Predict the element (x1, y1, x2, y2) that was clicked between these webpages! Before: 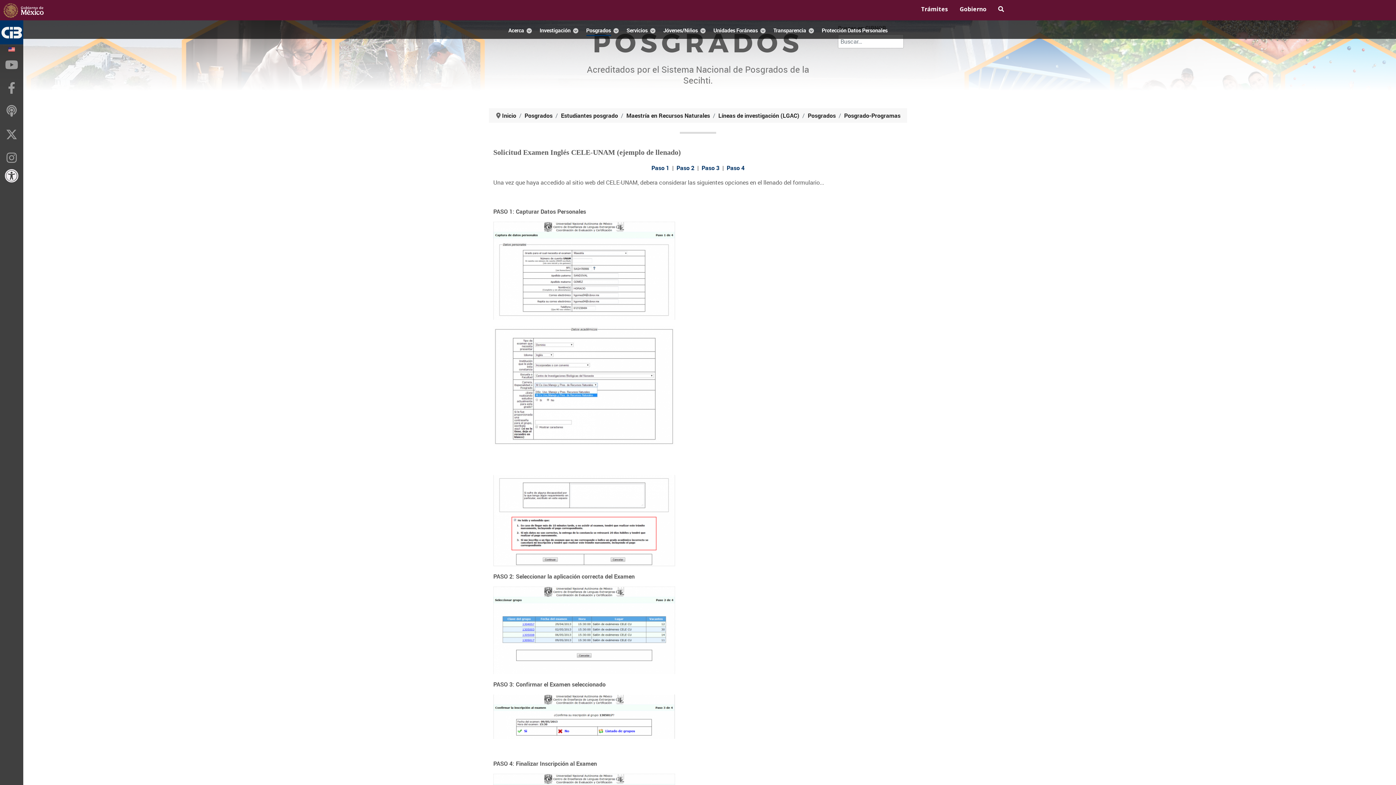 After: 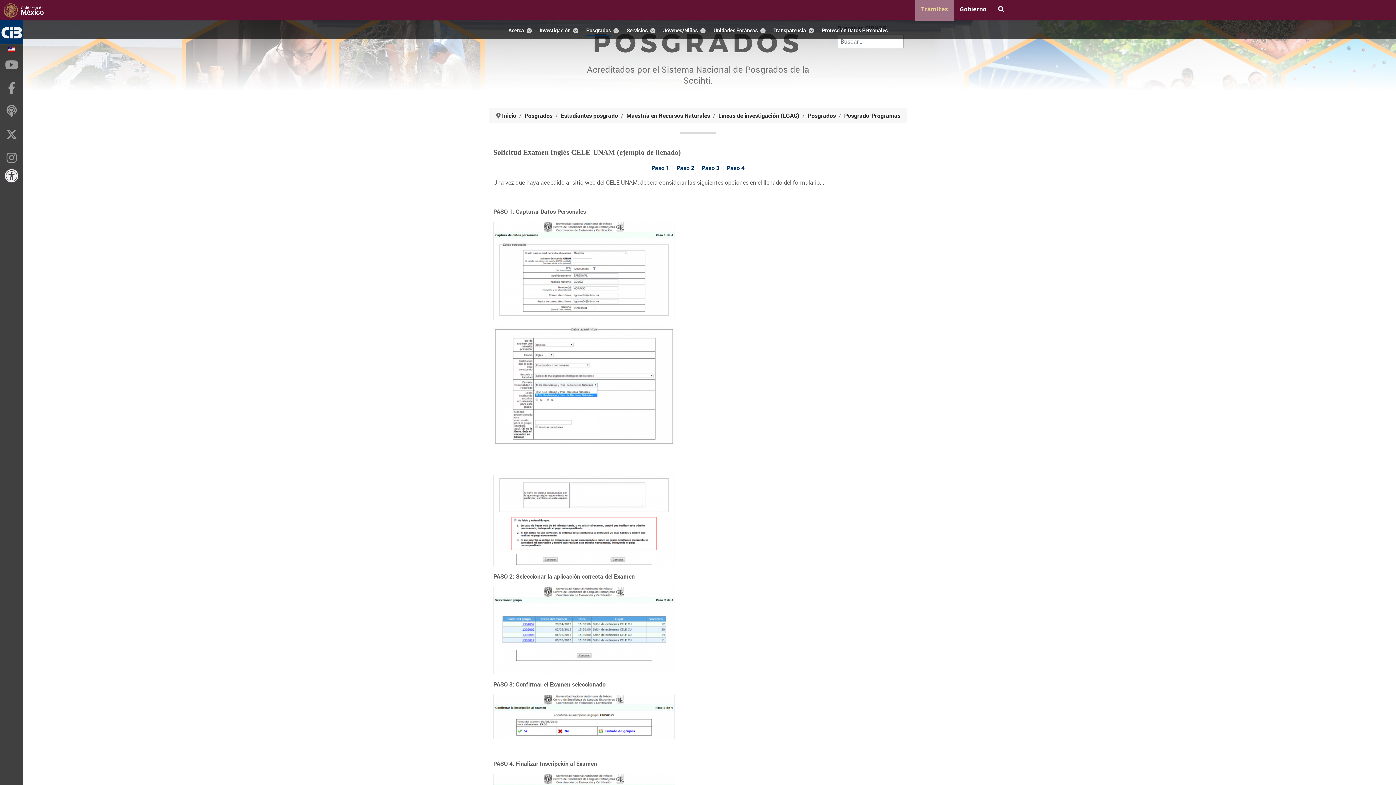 Action: bbox: (915, -2, 954, 20) label: Trámites